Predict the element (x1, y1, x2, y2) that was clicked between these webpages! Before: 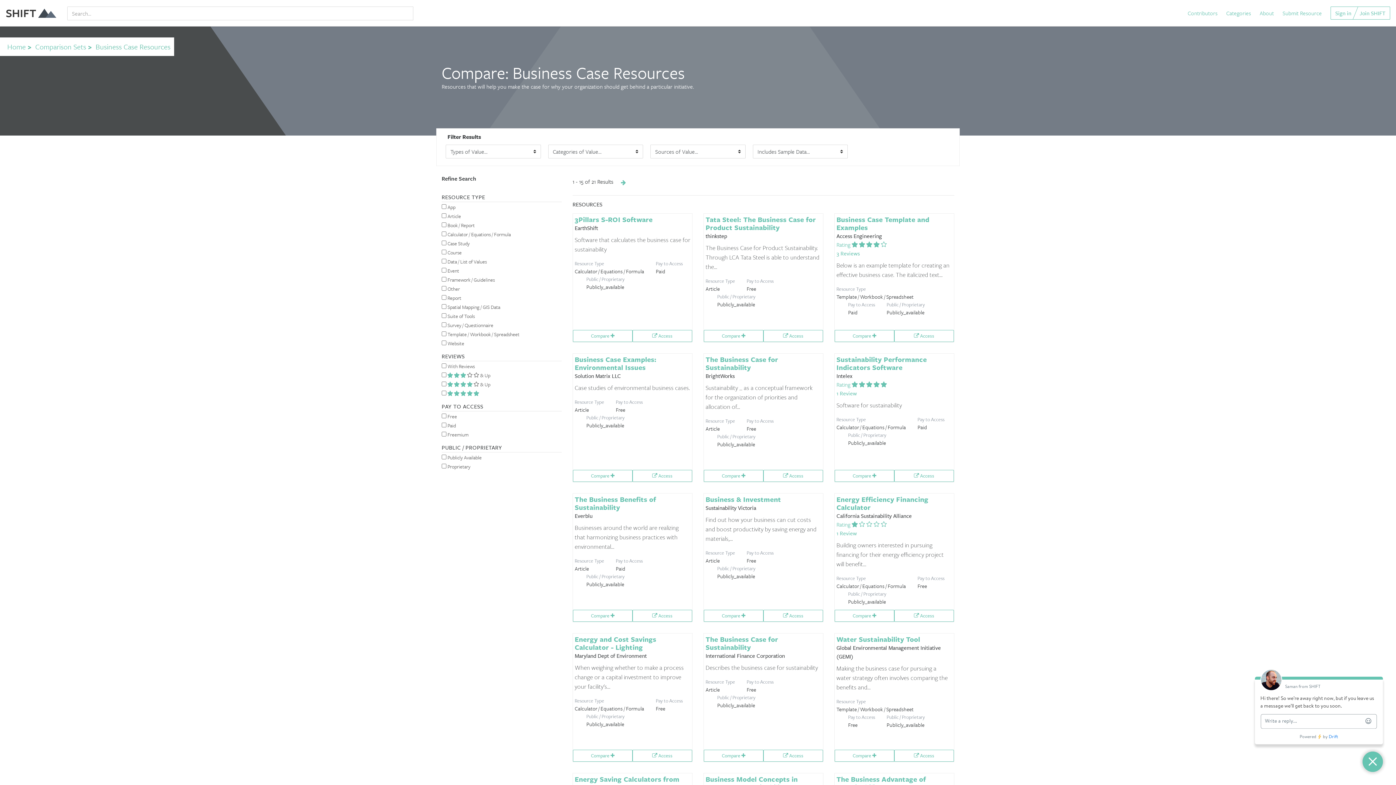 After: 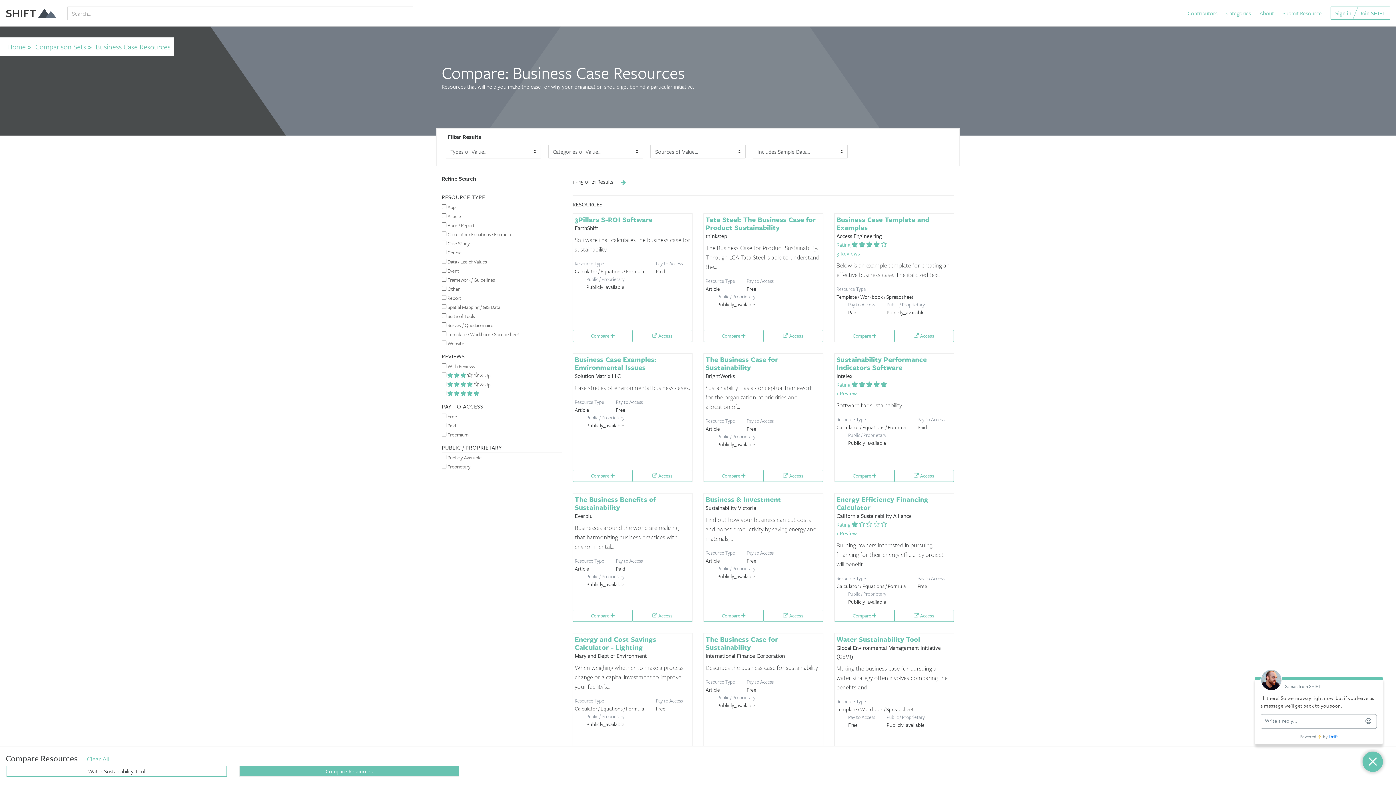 Action: label: Compare  bbox: (834, 750, 894, 762)